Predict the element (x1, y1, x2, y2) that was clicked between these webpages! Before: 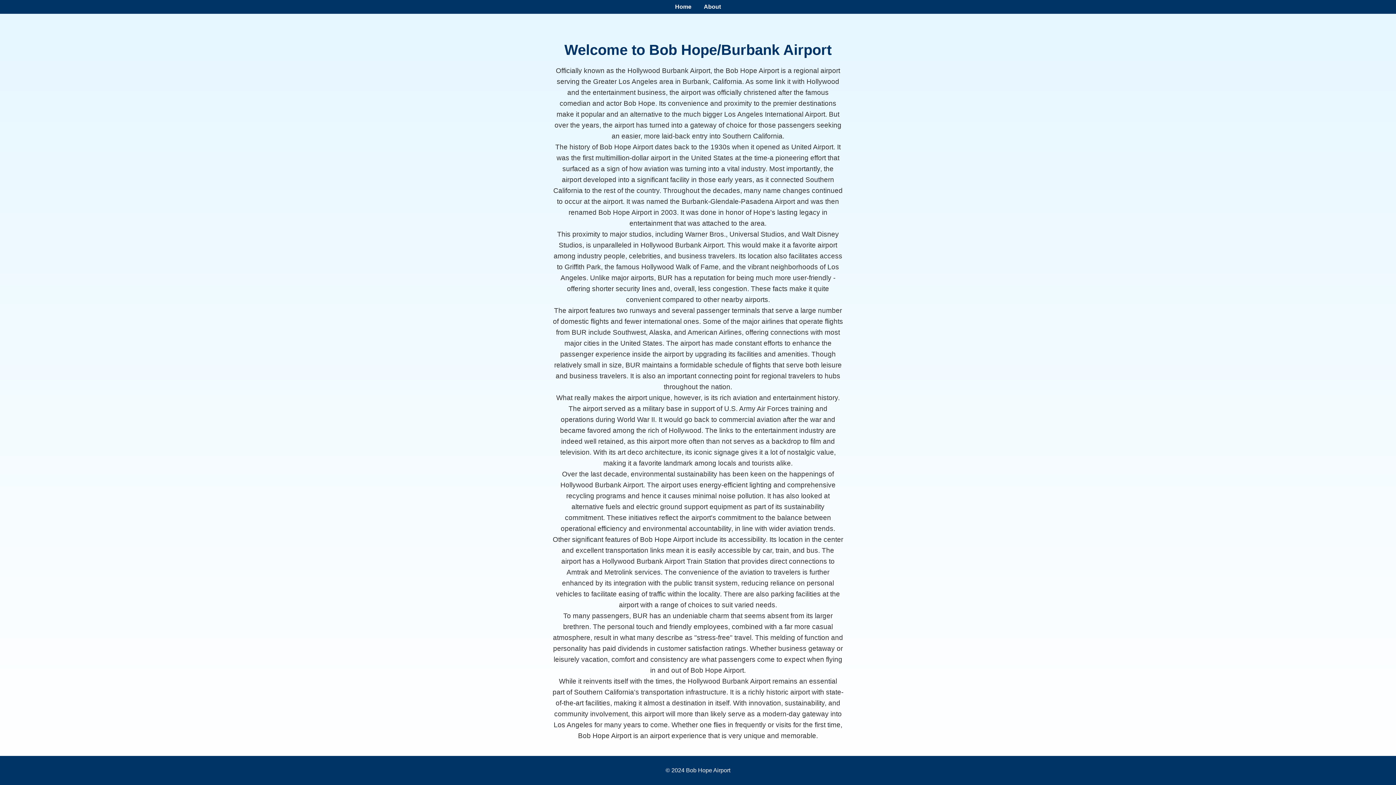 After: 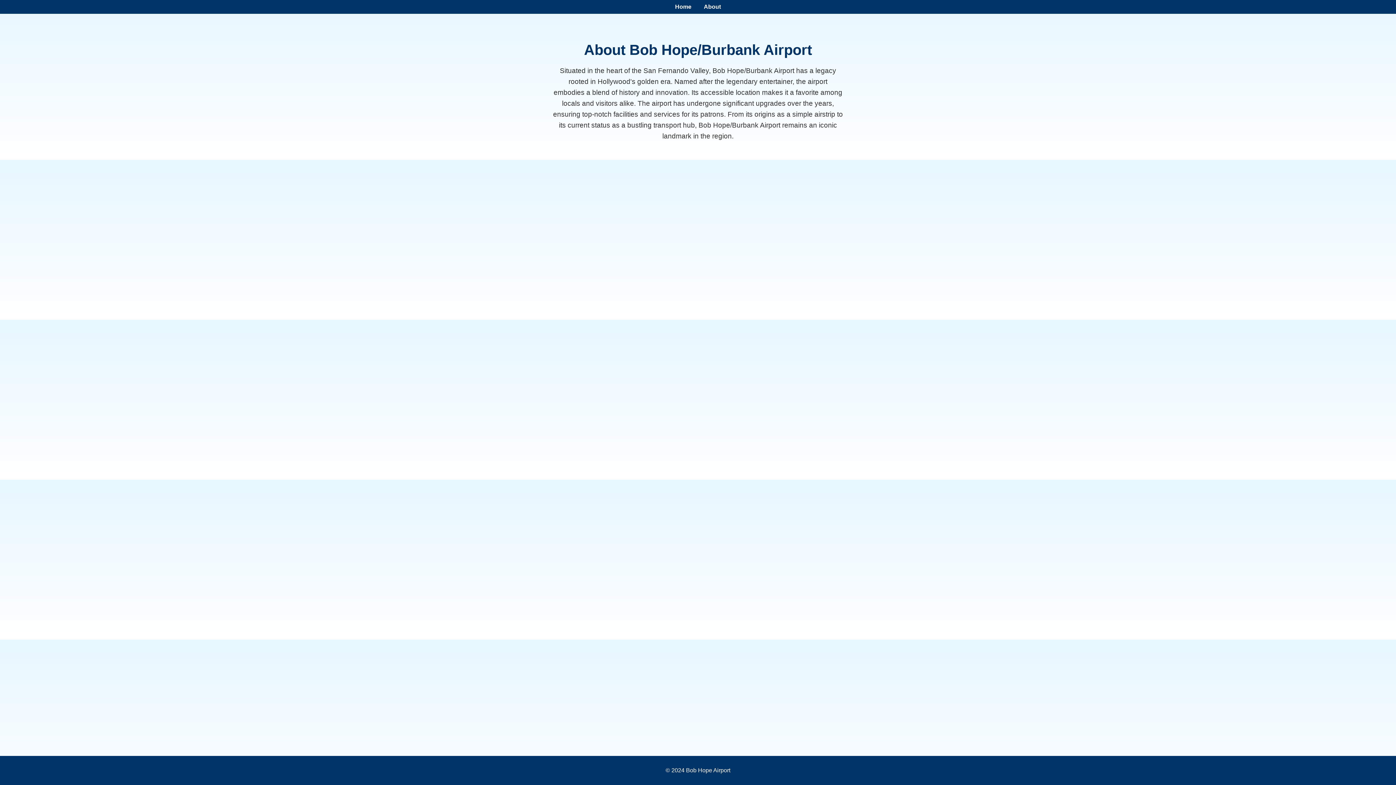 Action: bbox: (704, 3, 721, 9) label: About